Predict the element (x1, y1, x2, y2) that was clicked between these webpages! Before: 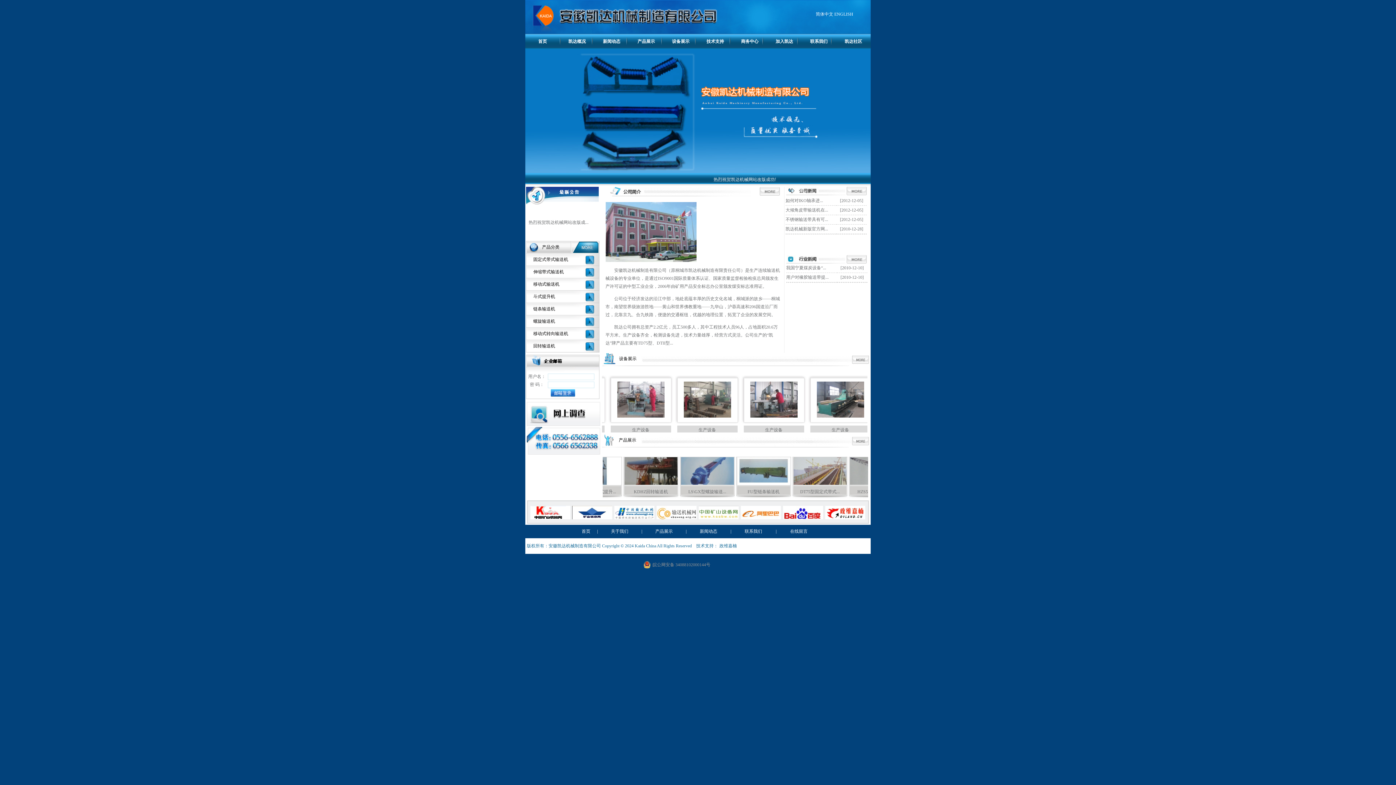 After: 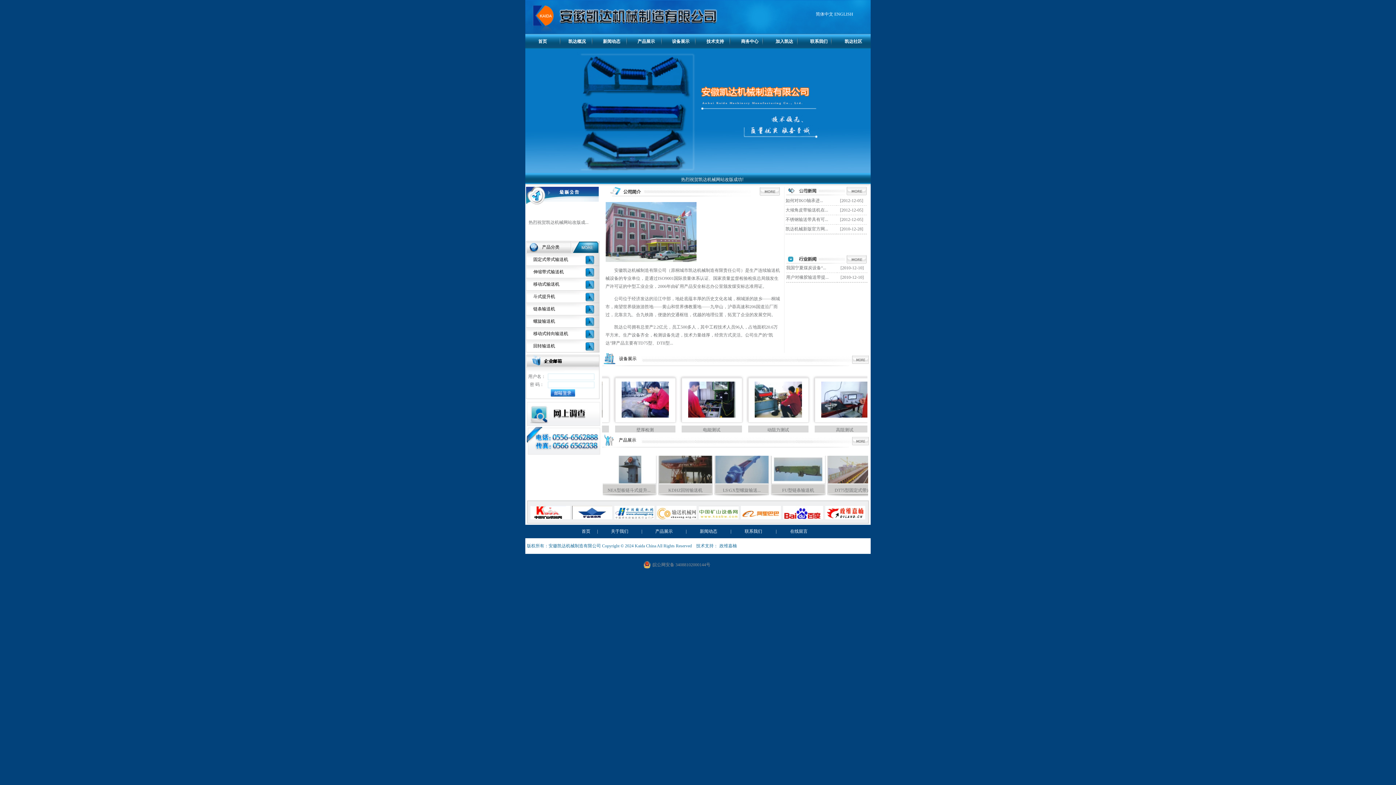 Action: bbox: (754, 468, 807, 473)